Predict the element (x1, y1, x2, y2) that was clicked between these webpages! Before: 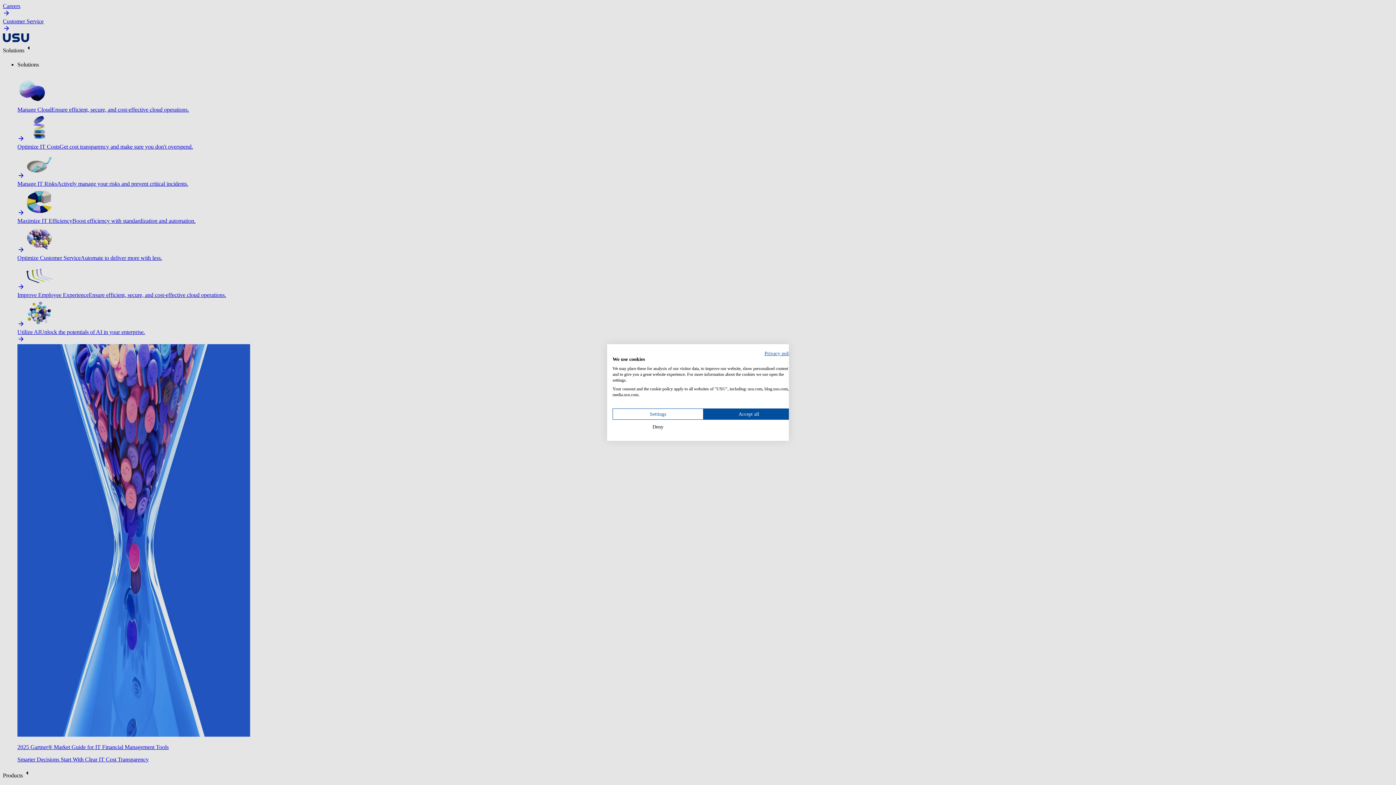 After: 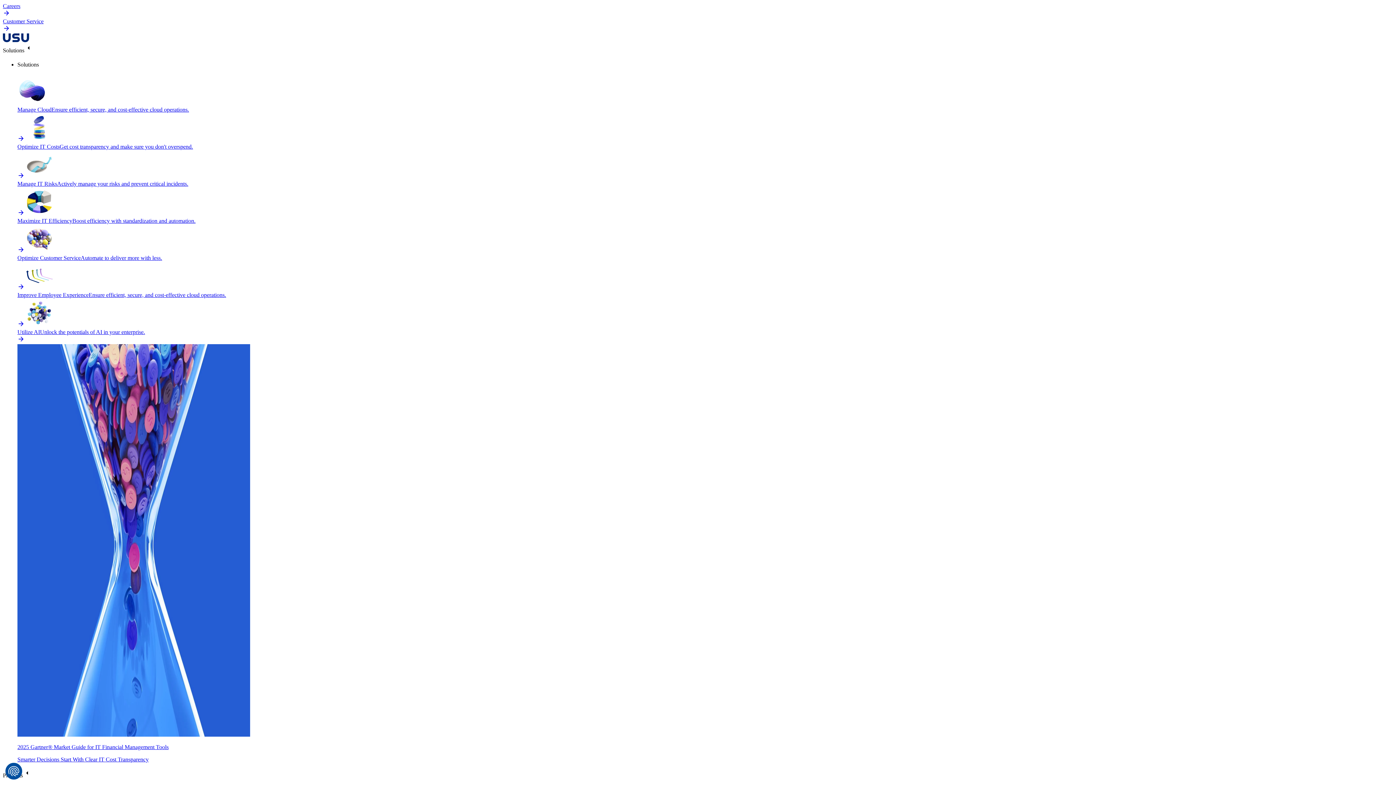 Action: label: Accept all cookies bbox: (703, 408, 794, 420)